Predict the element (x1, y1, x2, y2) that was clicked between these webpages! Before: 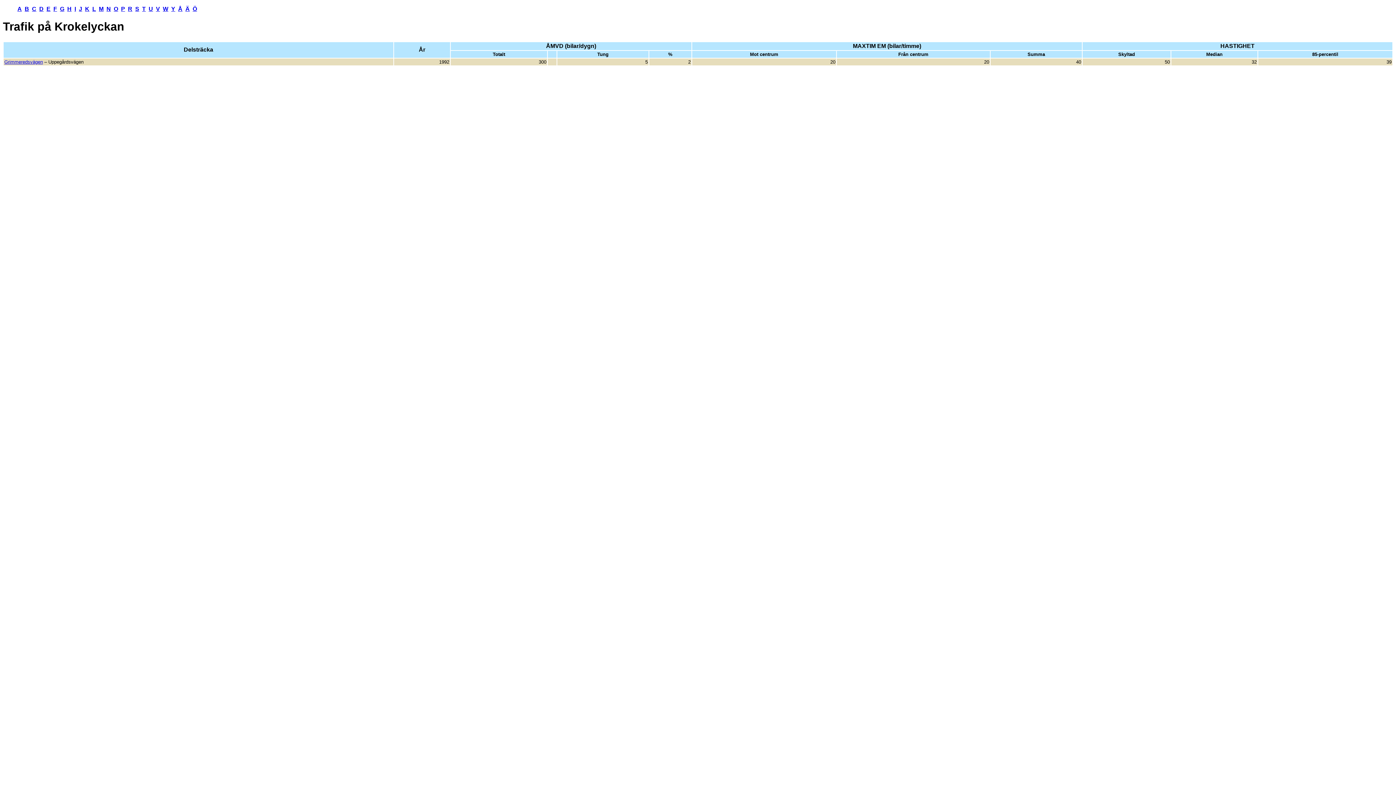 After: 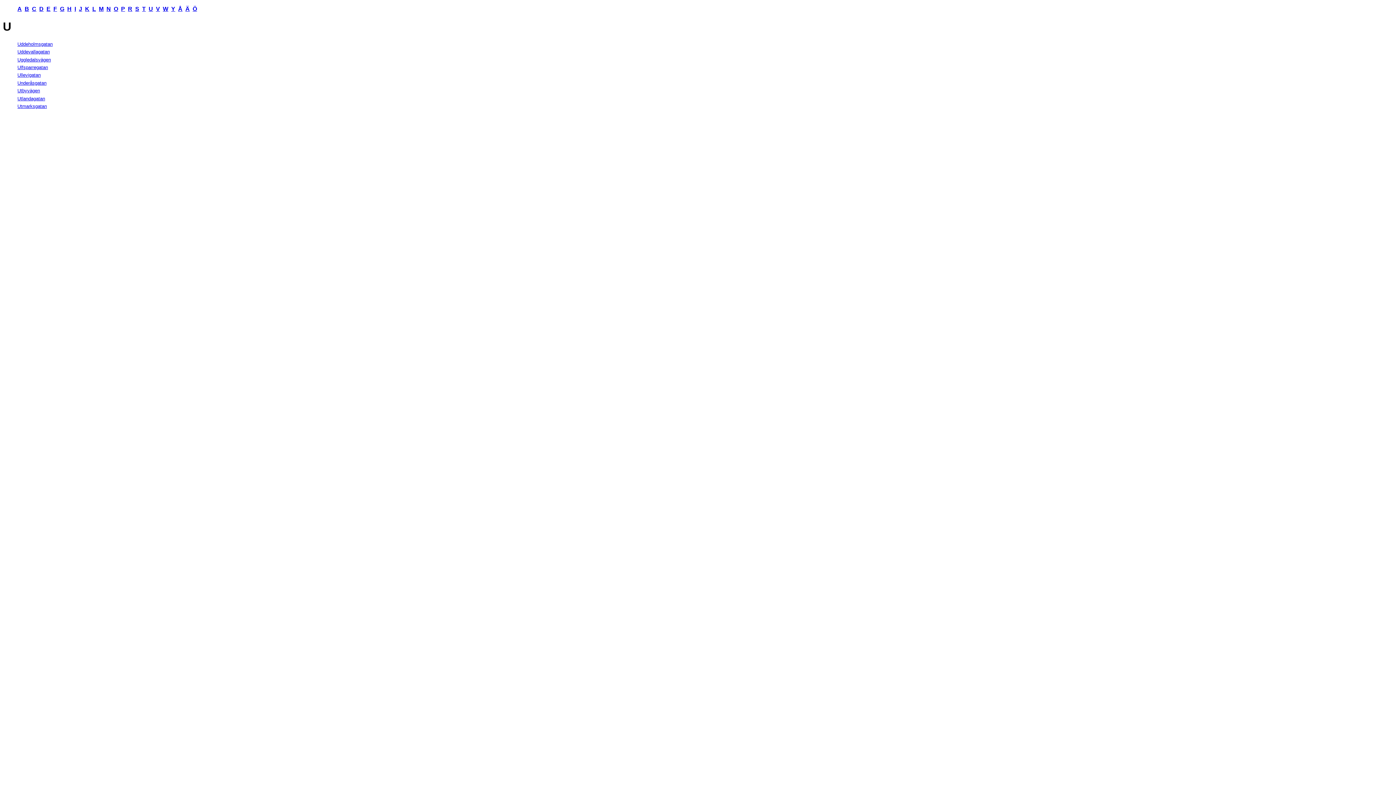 Action: bbox: (148, 5, 153, 12) label: U